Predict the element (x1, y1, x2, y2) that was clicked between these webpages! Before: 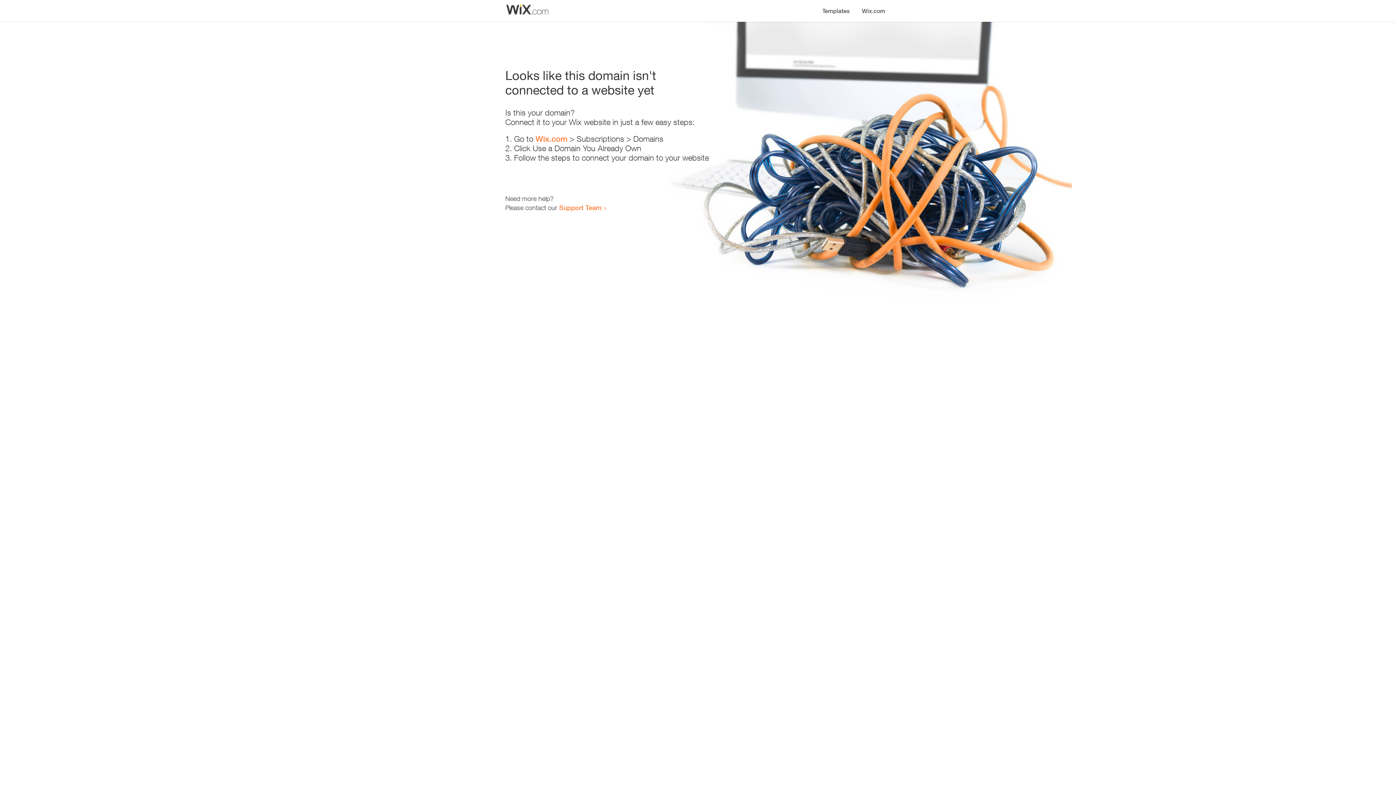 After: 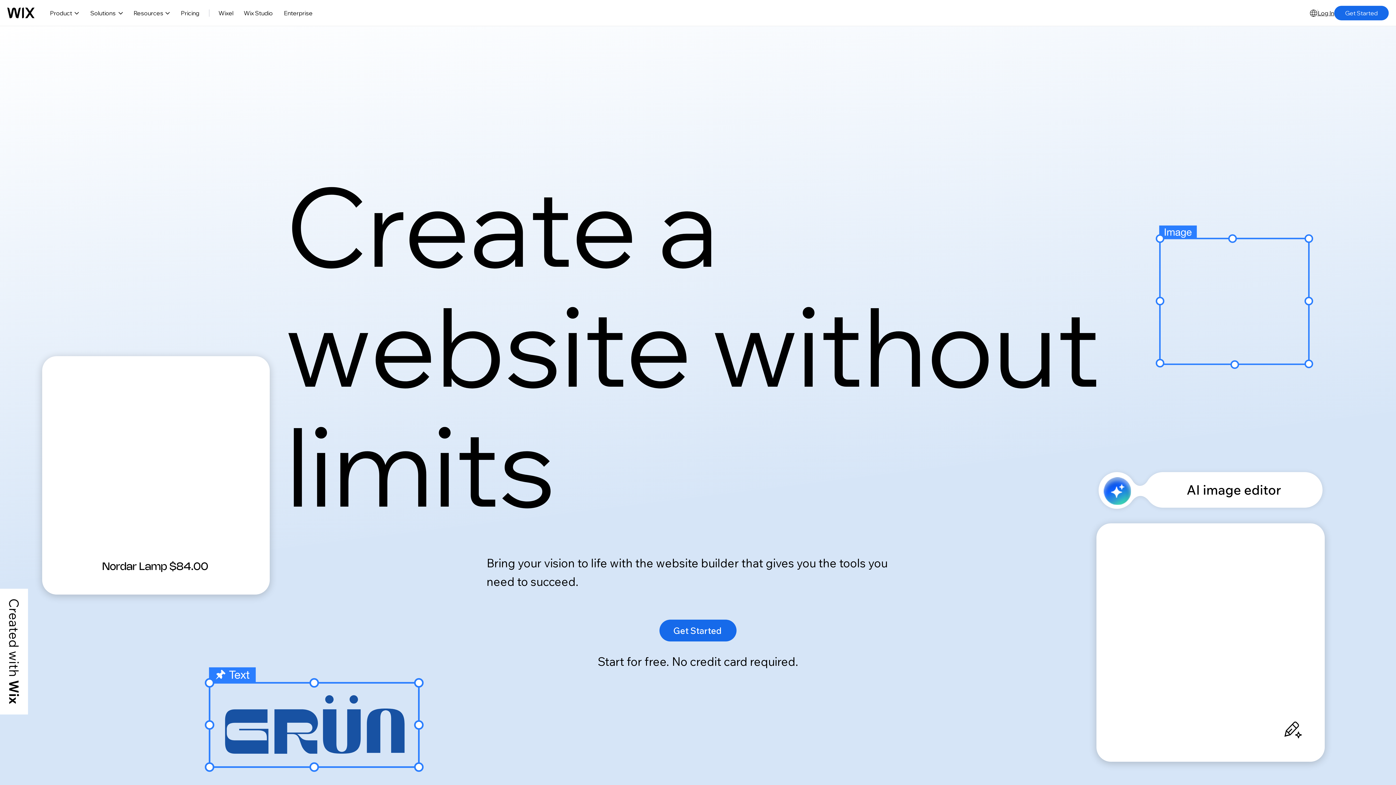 Action: label: Wix.com bbox: (535, 134, 567, 143)